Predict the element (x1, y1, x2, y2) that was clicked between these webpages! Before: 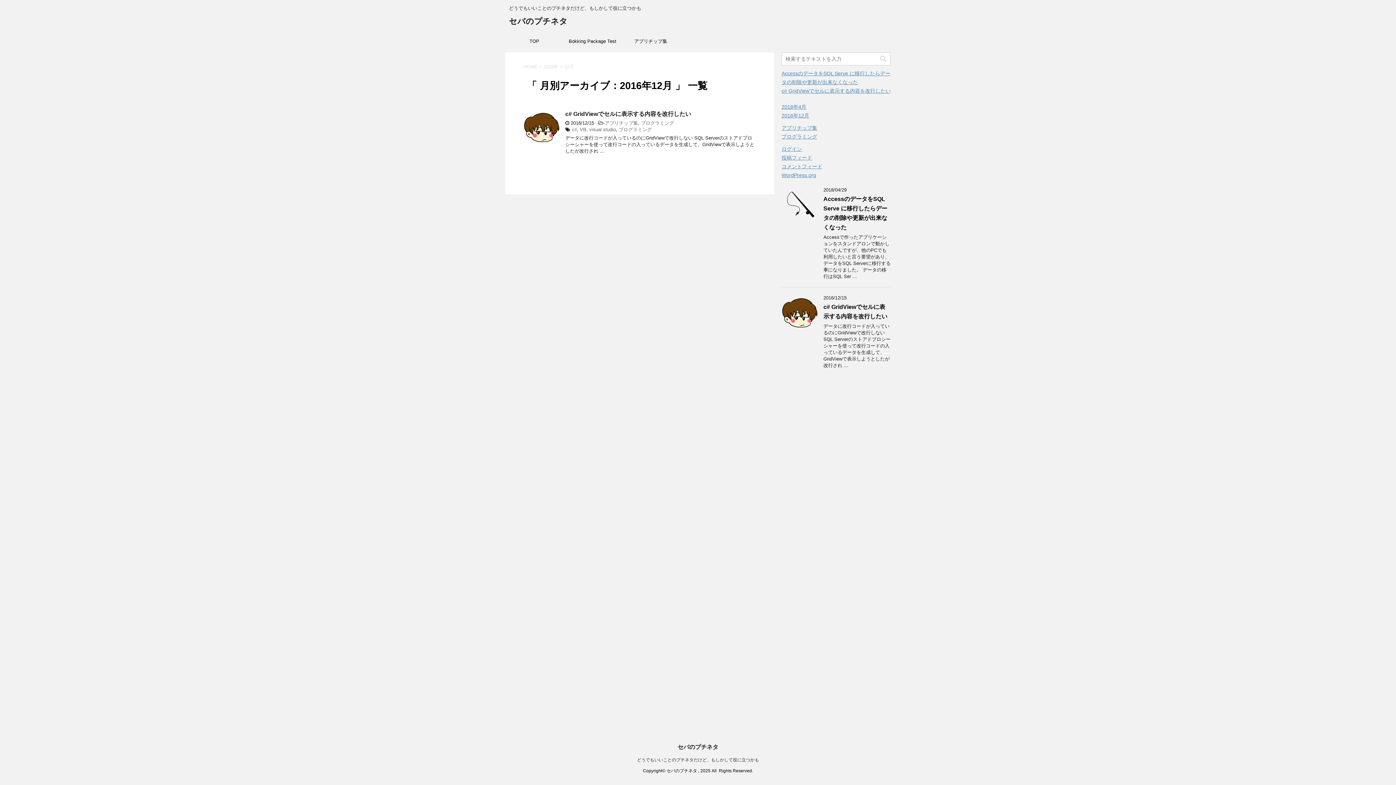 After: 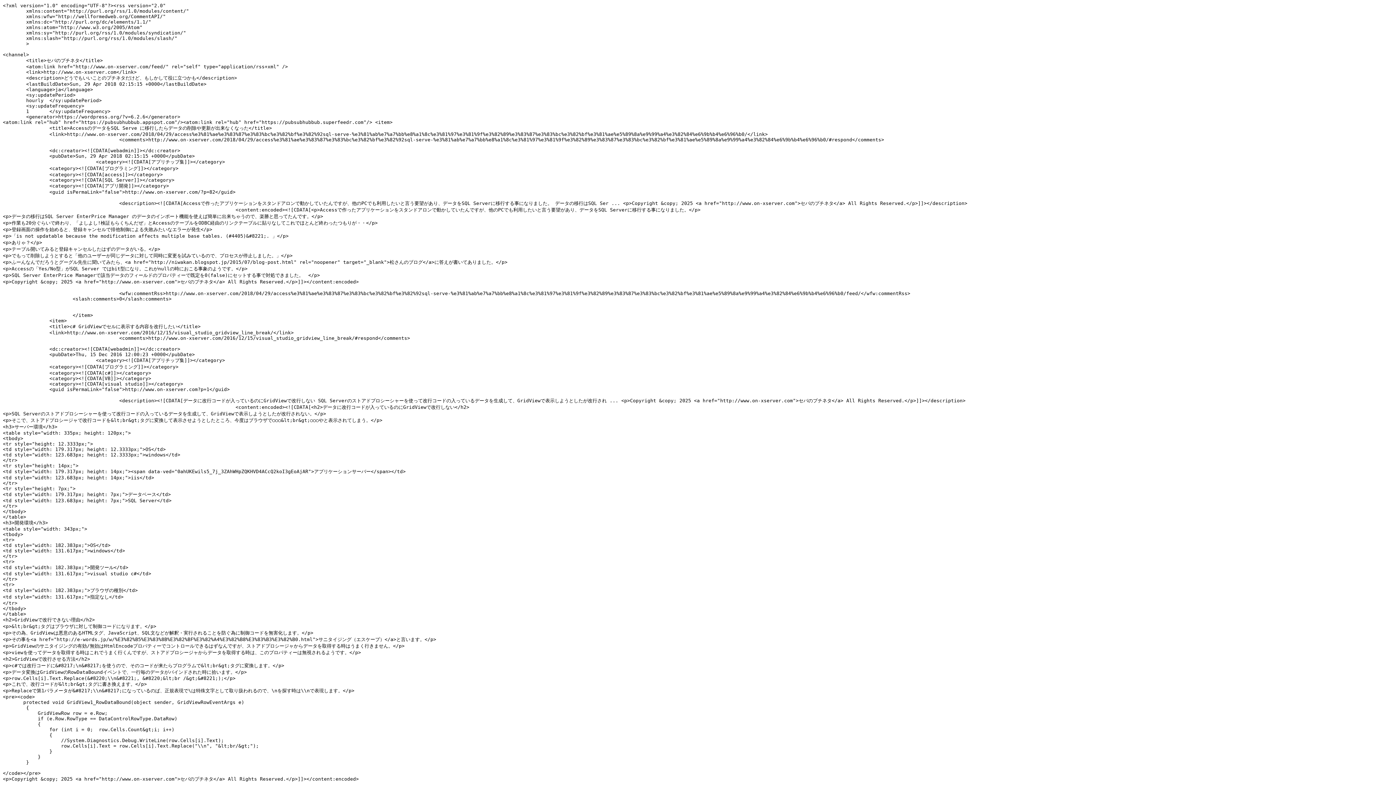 Action: label: 投稿フィード bbox: (781, 154, 812, 160)